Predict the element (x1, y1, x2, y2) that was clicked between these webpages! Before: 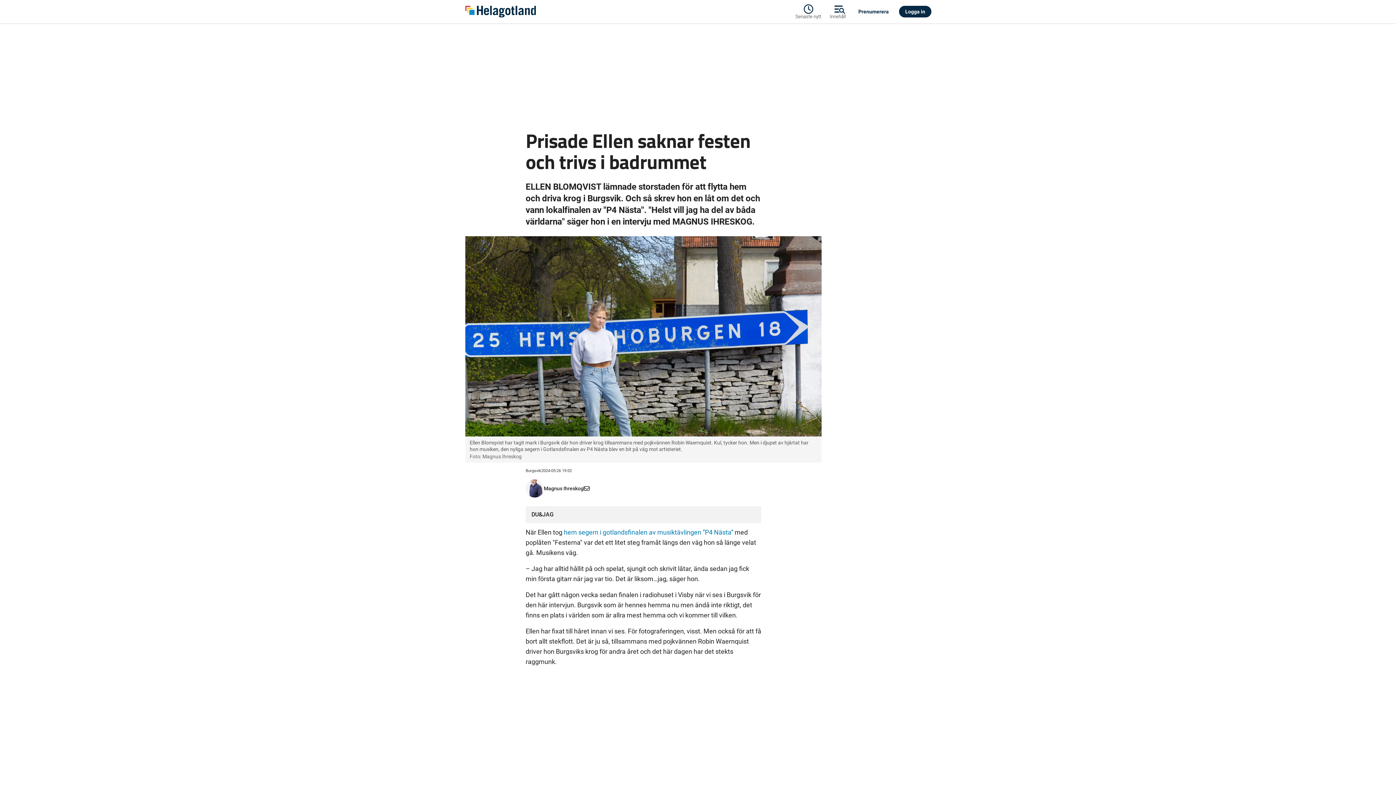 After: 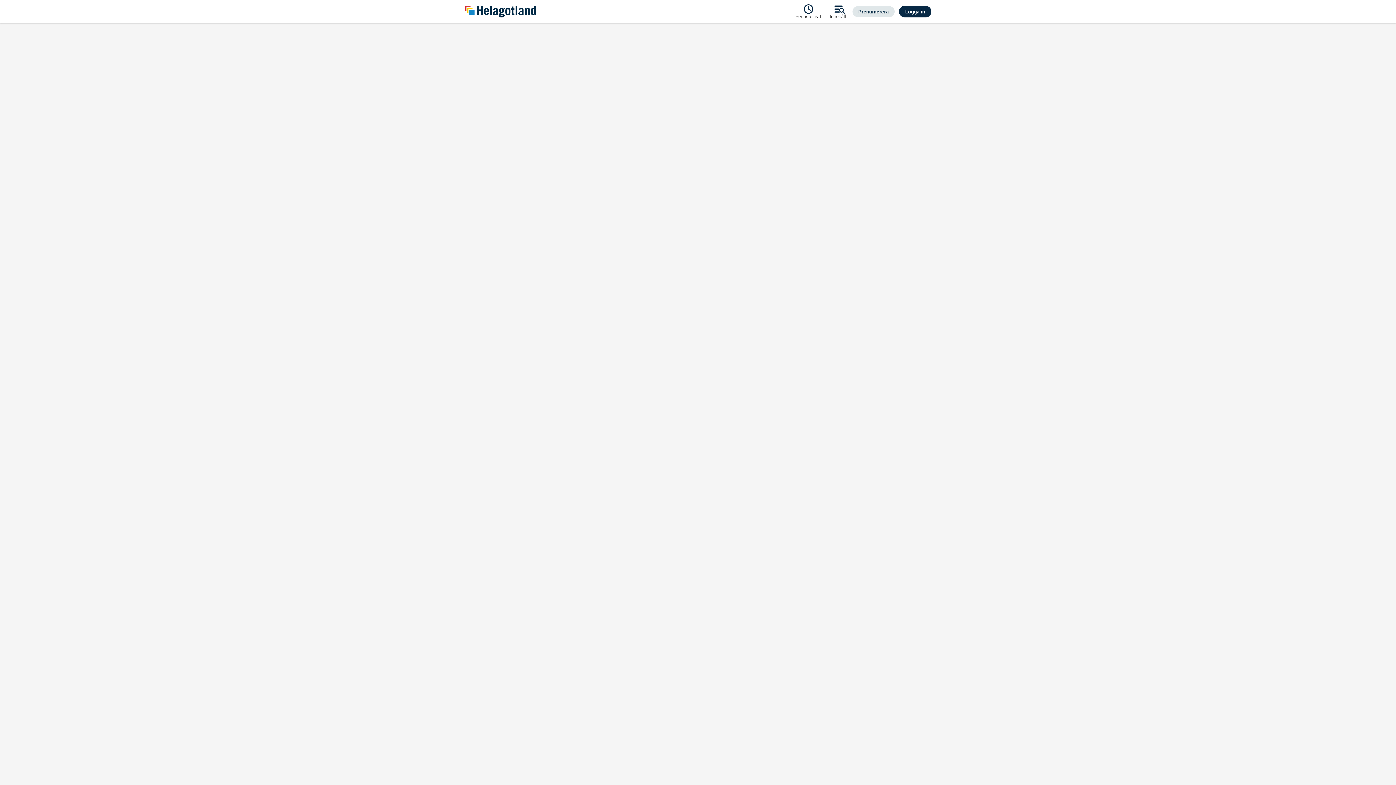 Action: bbox: (852, 6, 894, 17) label: Prenumerera